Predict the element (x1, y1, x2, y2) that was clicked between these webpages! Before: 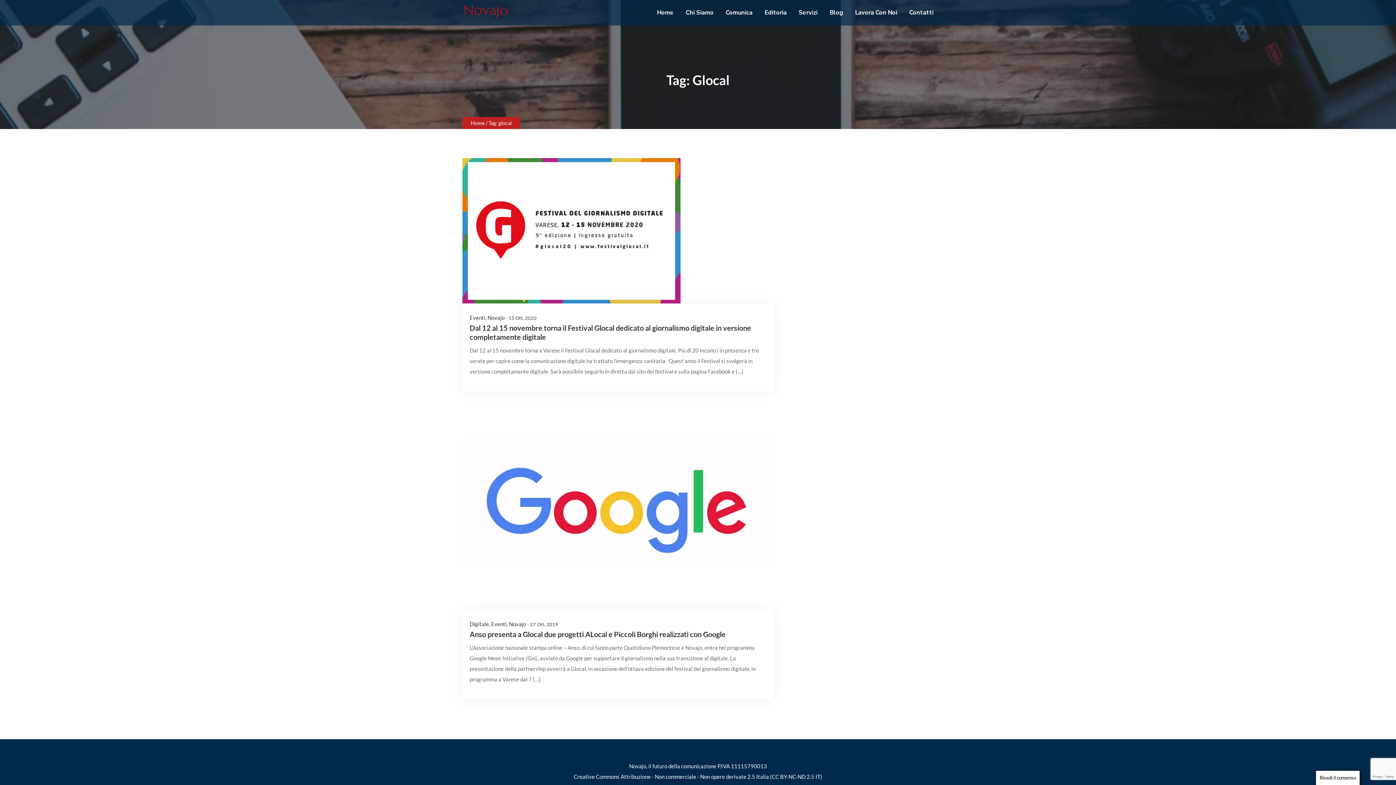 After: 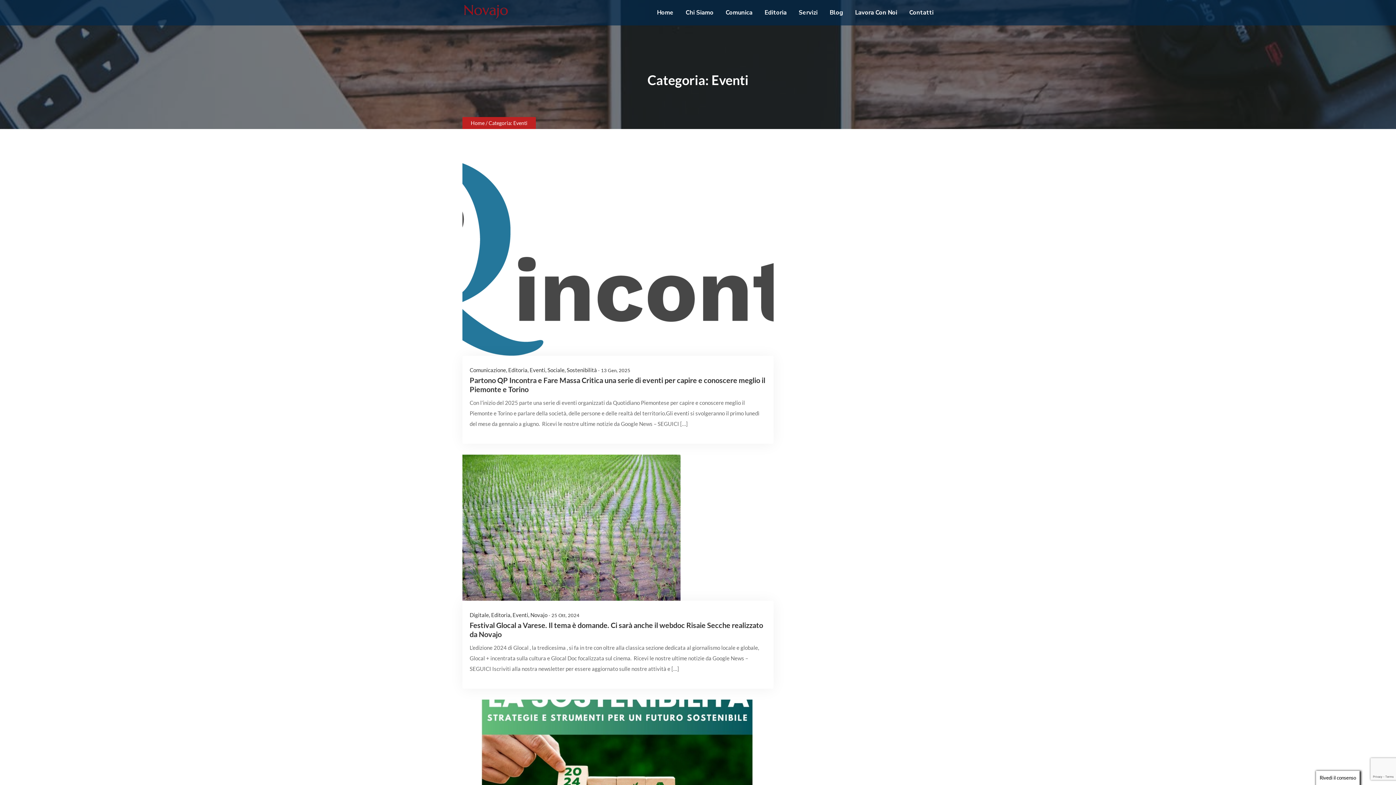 Action: label: Eventi bbox: (469, 314, 485, 321)